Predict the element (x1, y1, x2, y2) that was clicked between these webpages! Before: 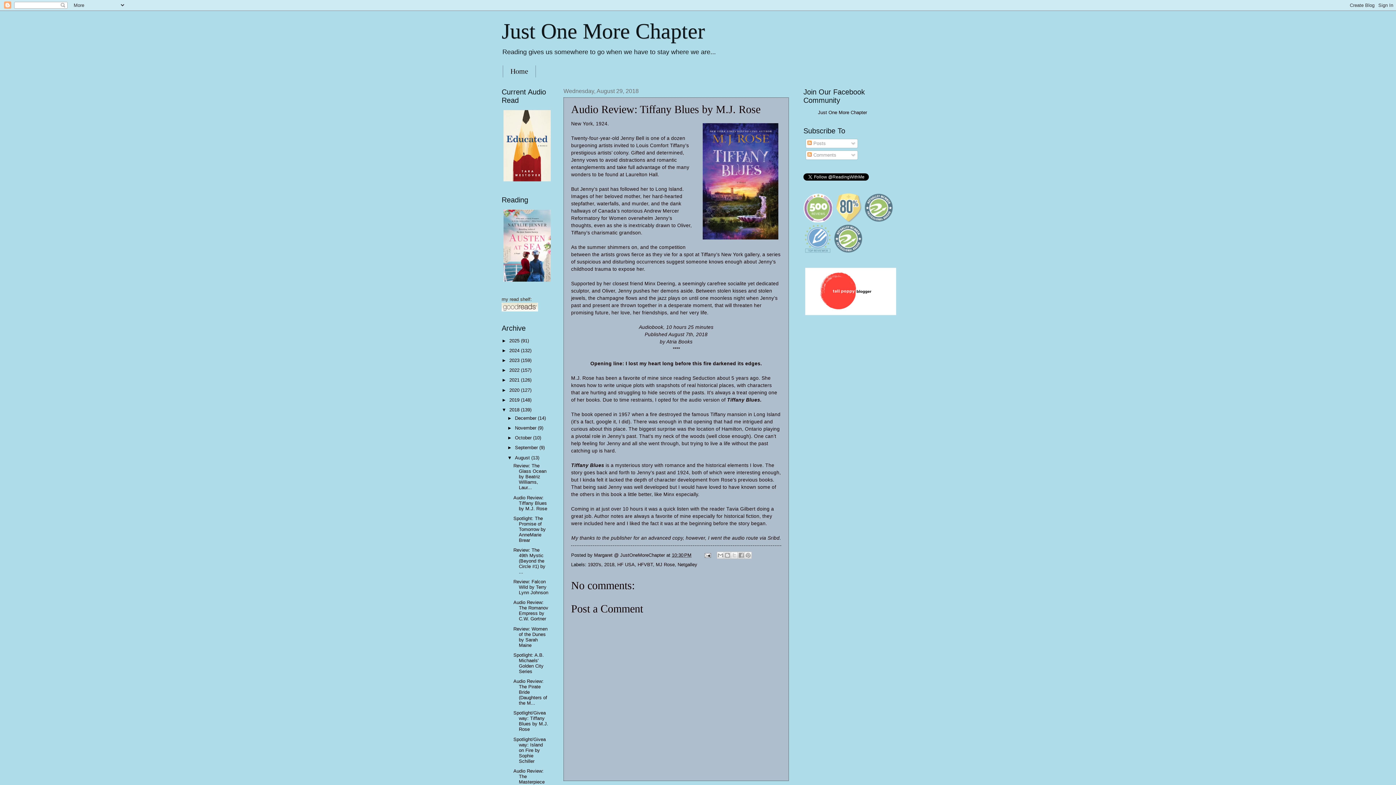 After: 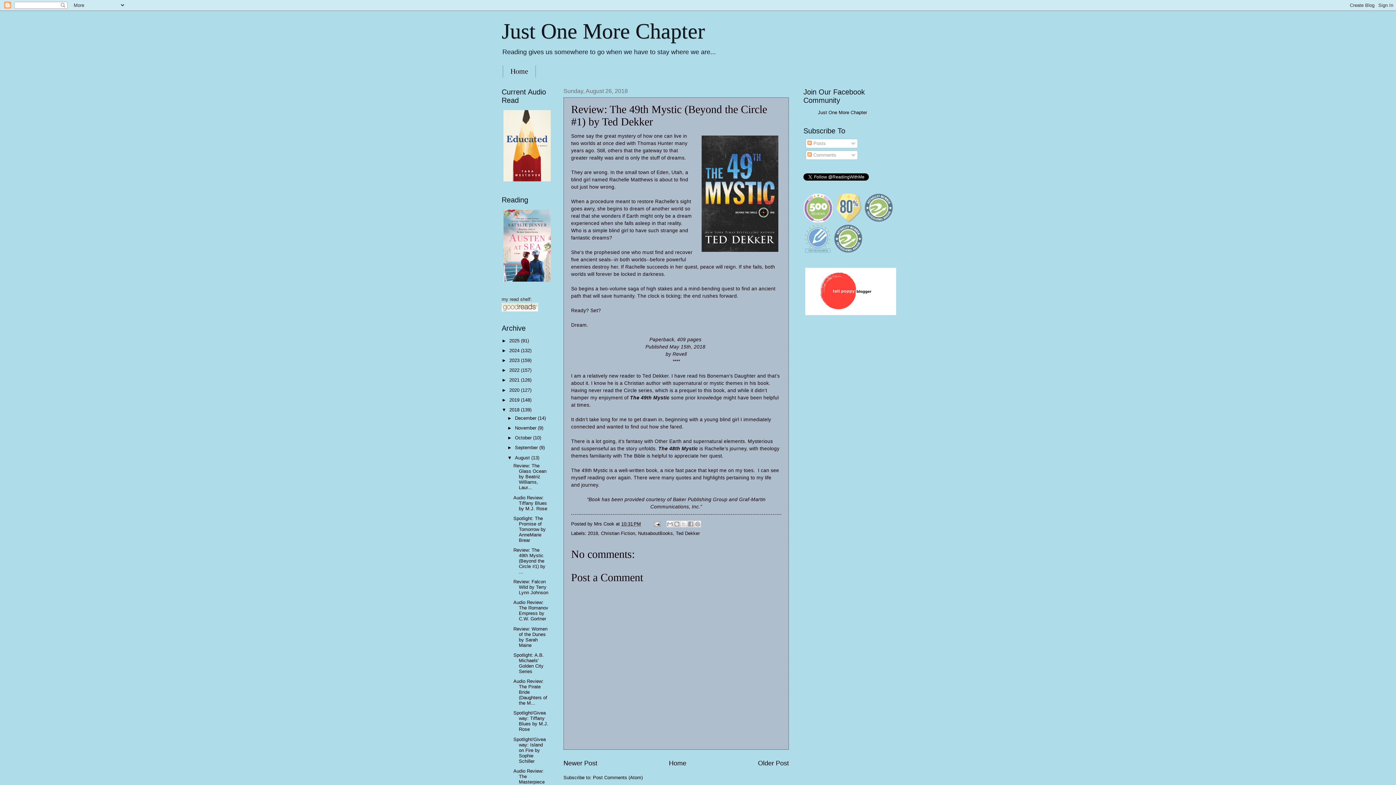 Action: label: Review: The 49th Mystic (Beyond the Circle #1) by ... bbox: (513, 547, 545, 574)